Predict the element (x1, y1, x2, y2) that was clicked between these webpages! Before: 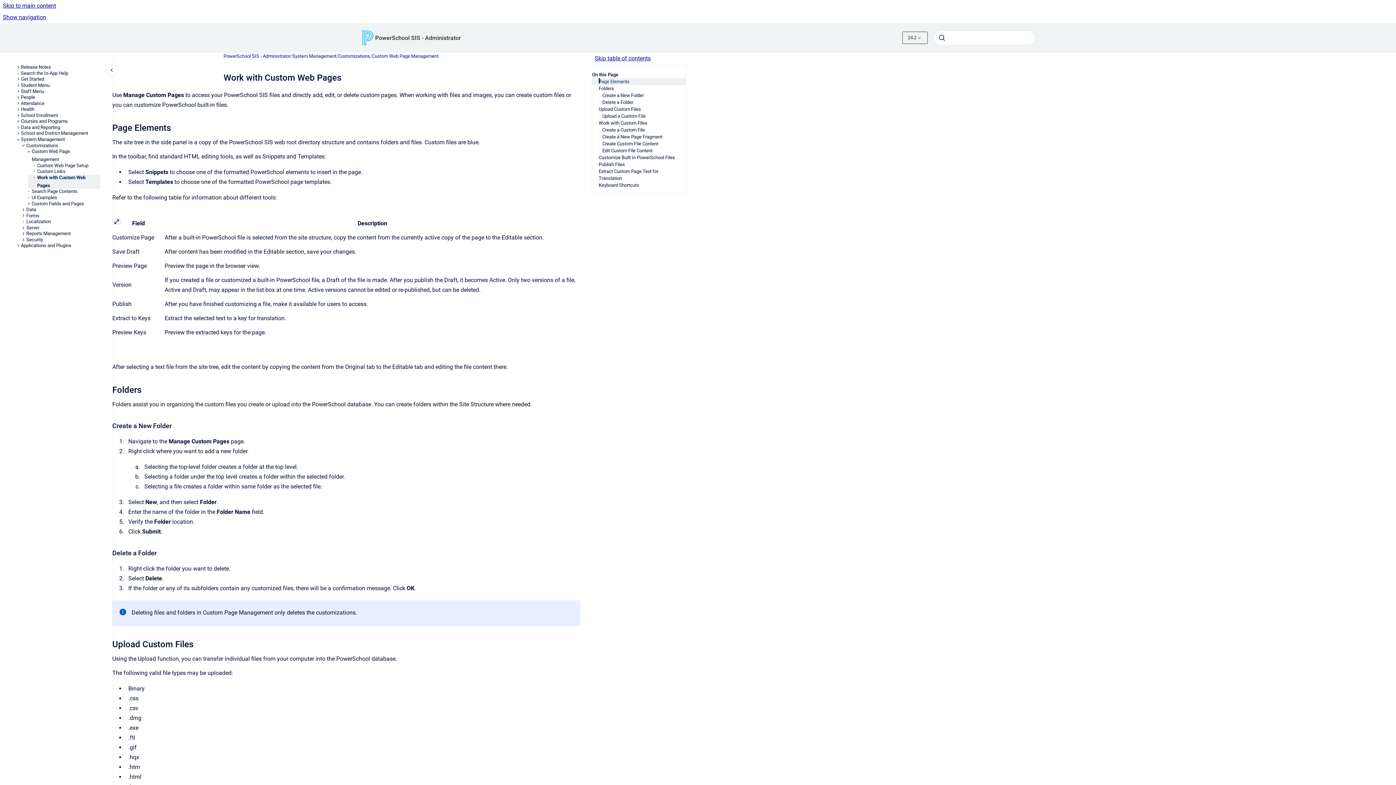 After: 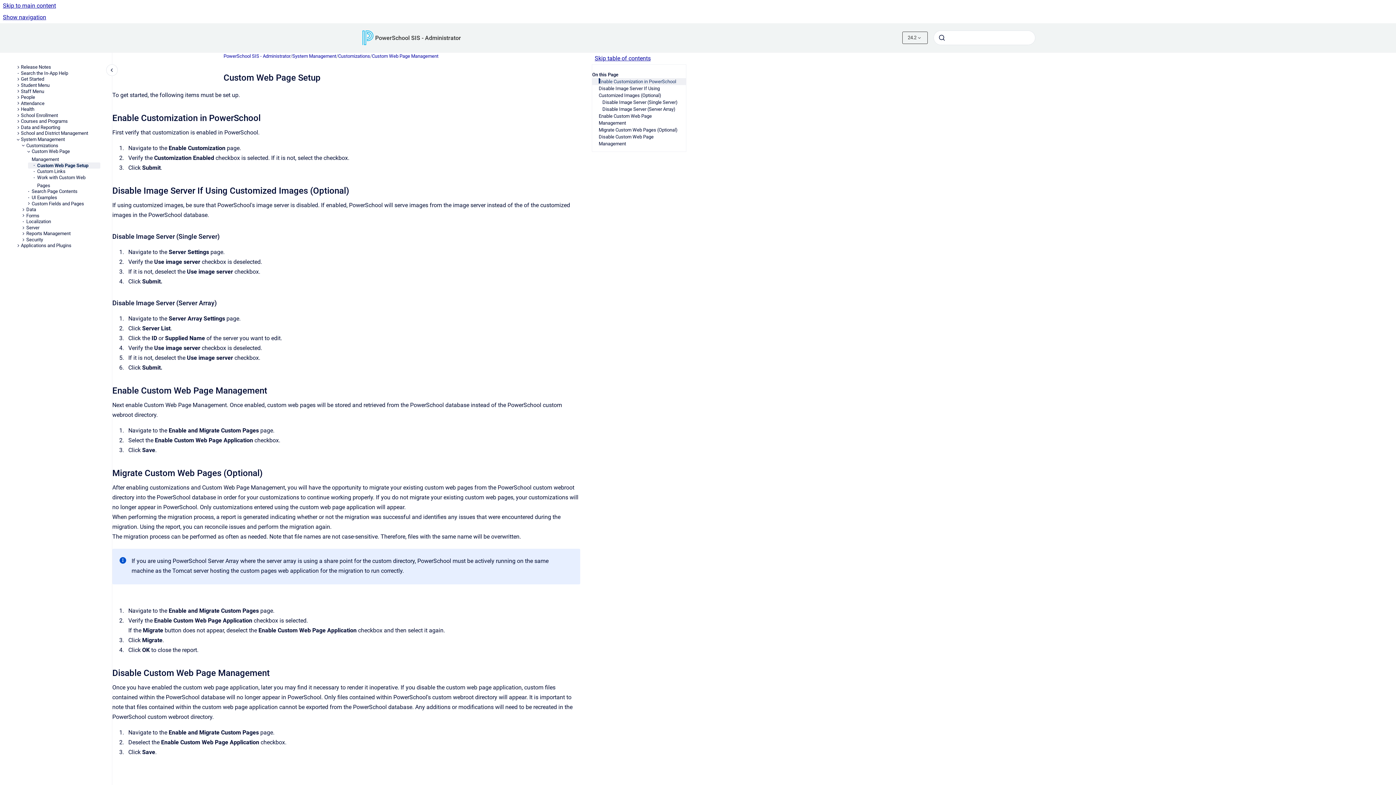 Action: label: Custom Web Page Setup bbox: (37, 162, 100, 168)